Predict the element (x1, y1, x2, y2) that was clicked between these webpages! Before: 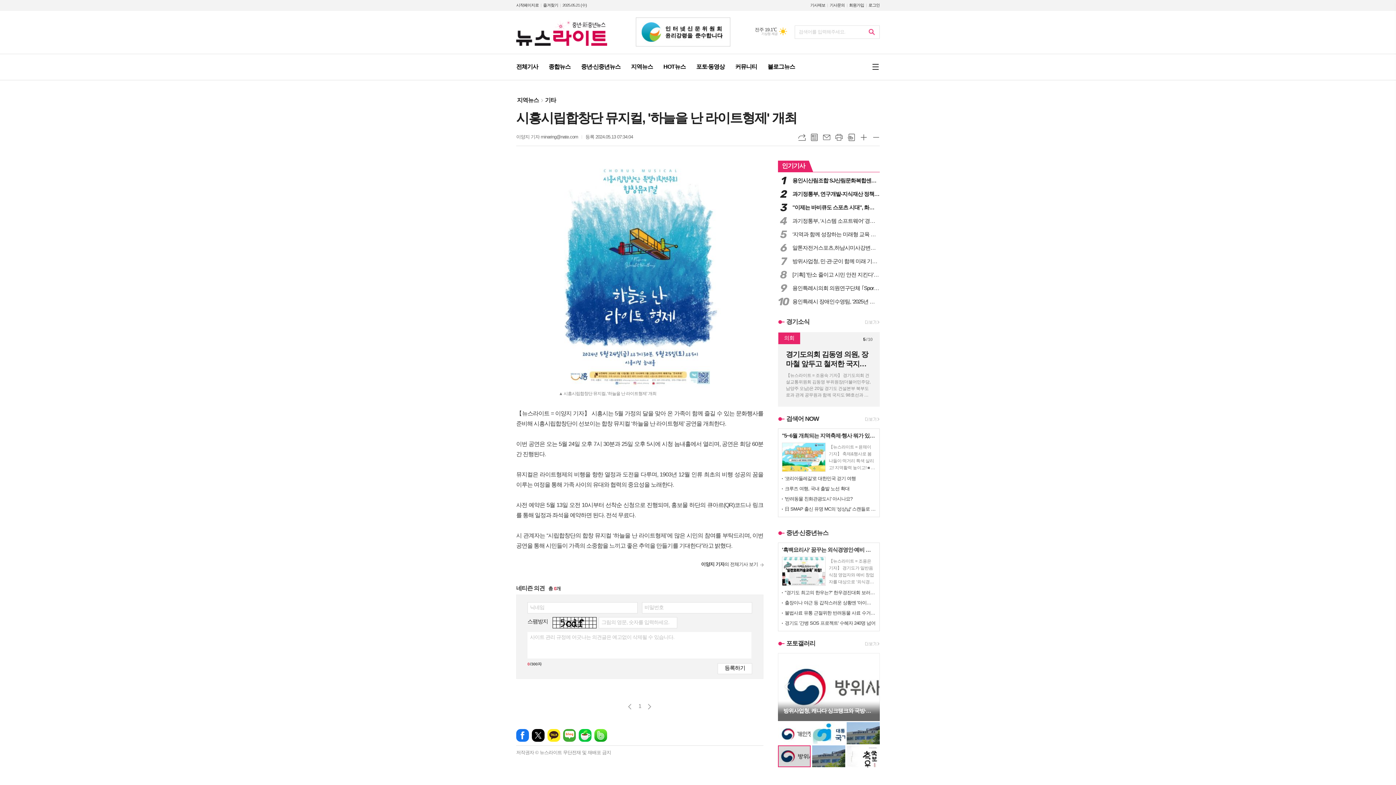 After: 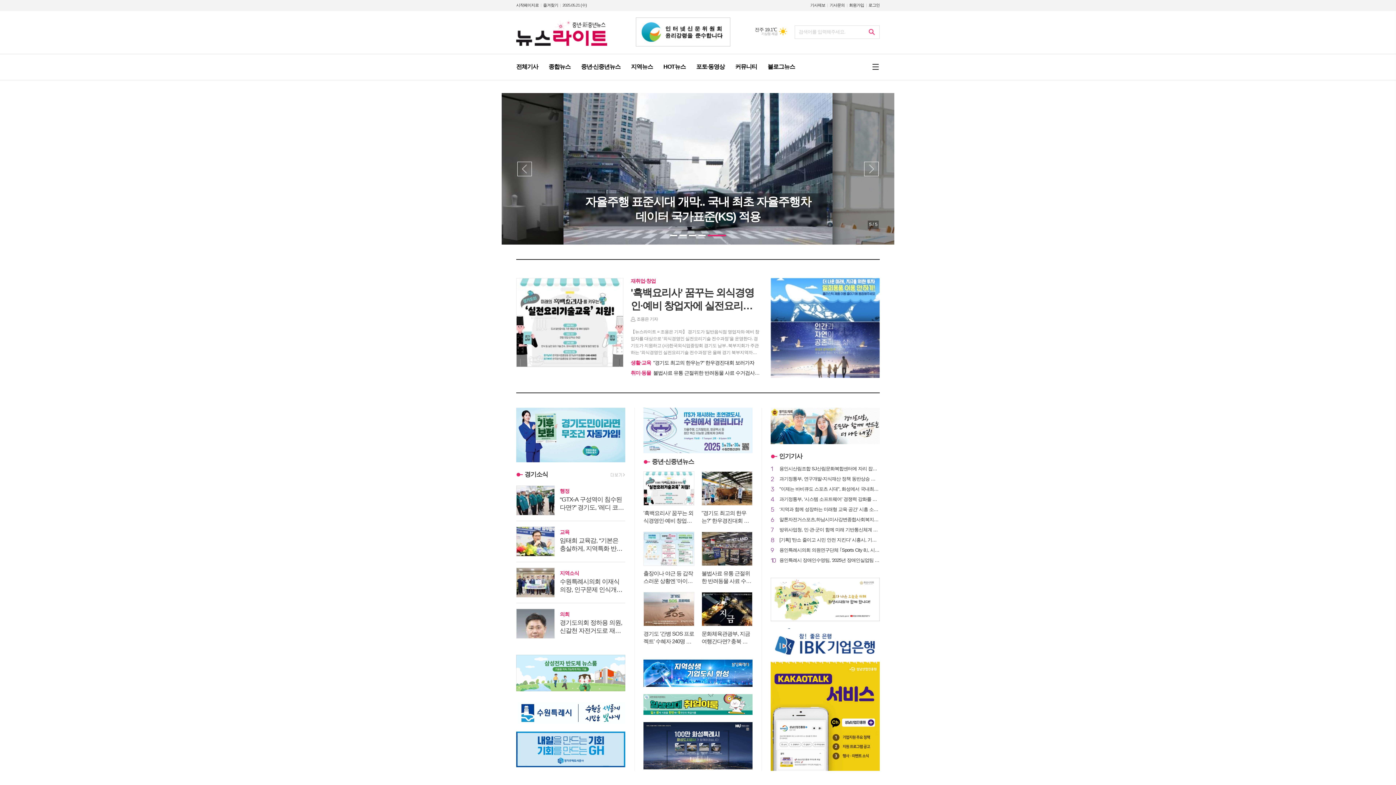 Action: bbox: (516, 29, 607, 35)